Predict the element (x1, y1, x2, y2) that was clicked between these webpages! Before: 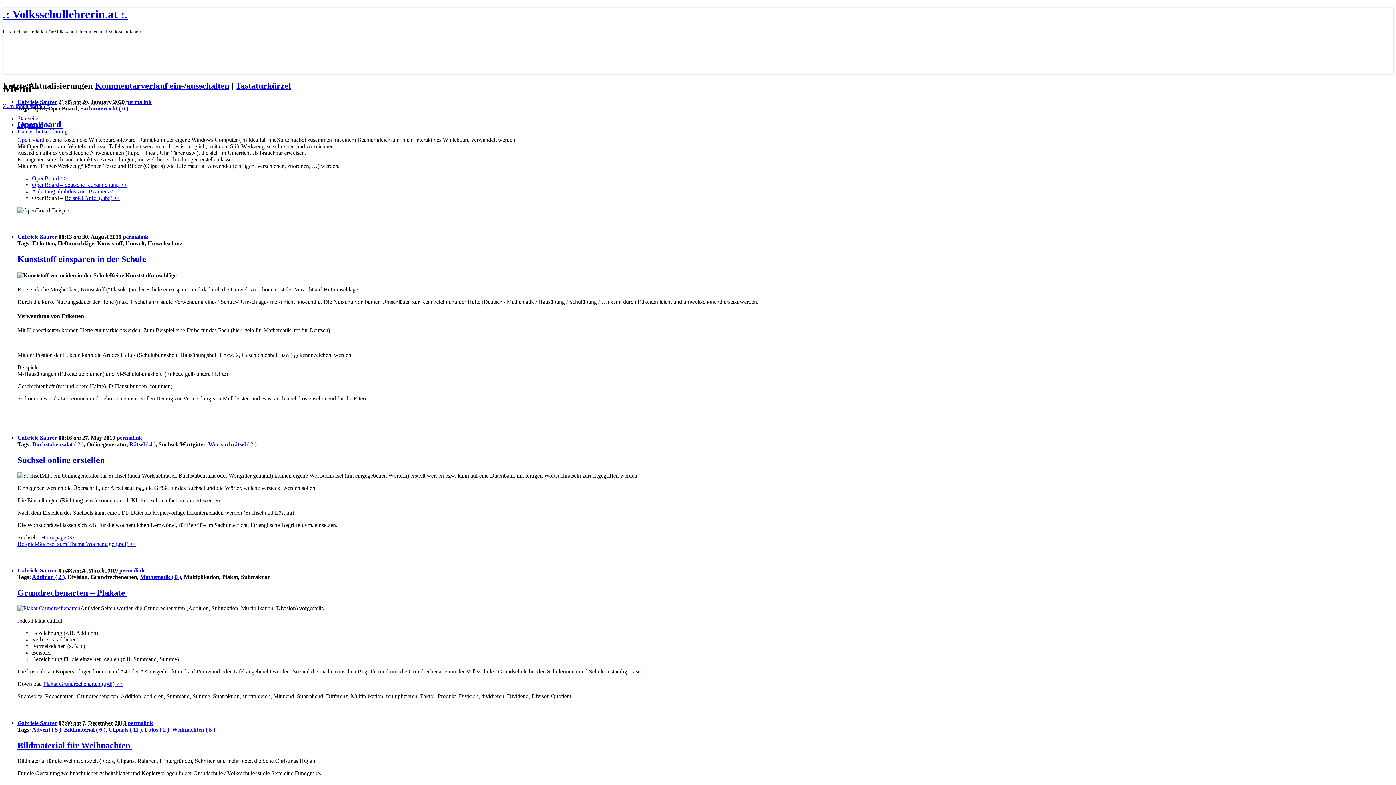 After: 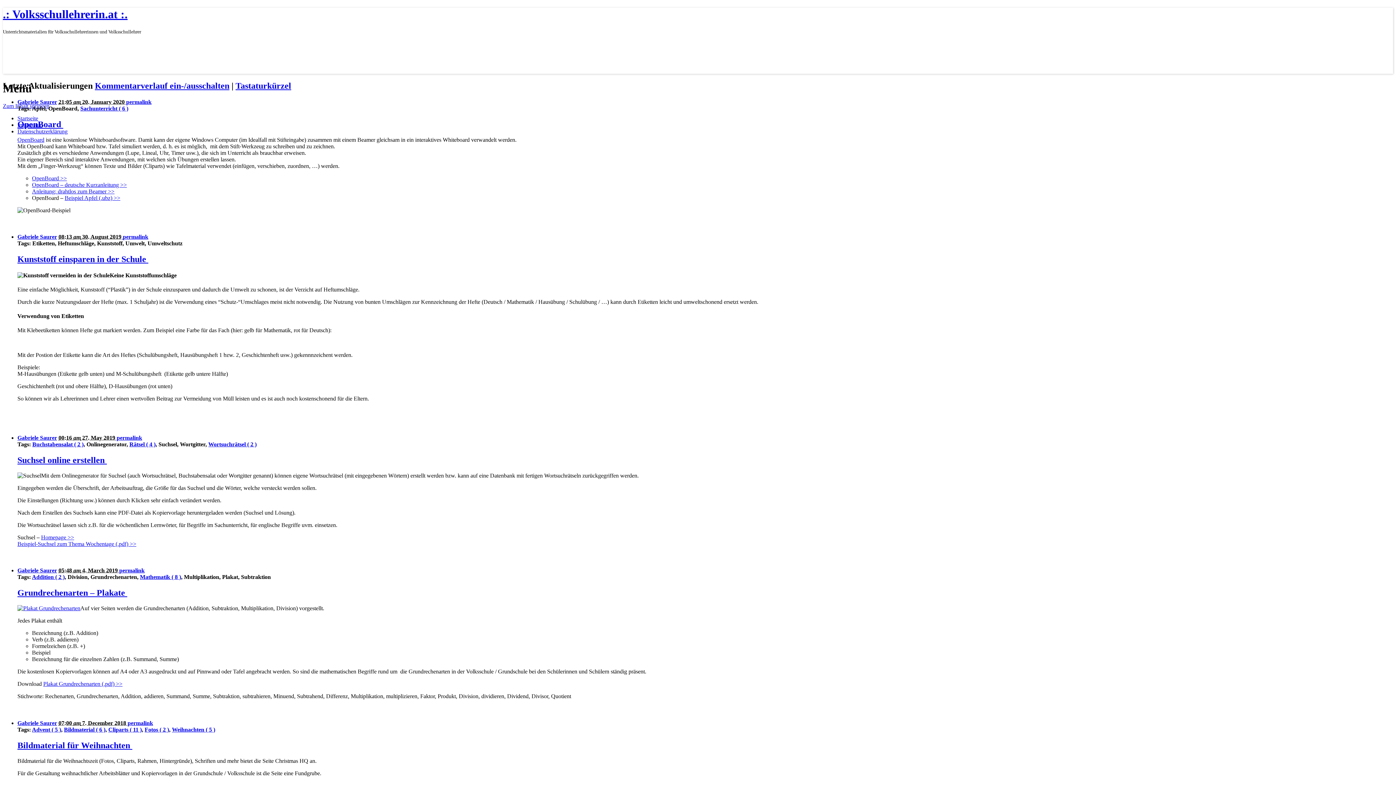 Action: bbox: (17, 605, 80, 611)